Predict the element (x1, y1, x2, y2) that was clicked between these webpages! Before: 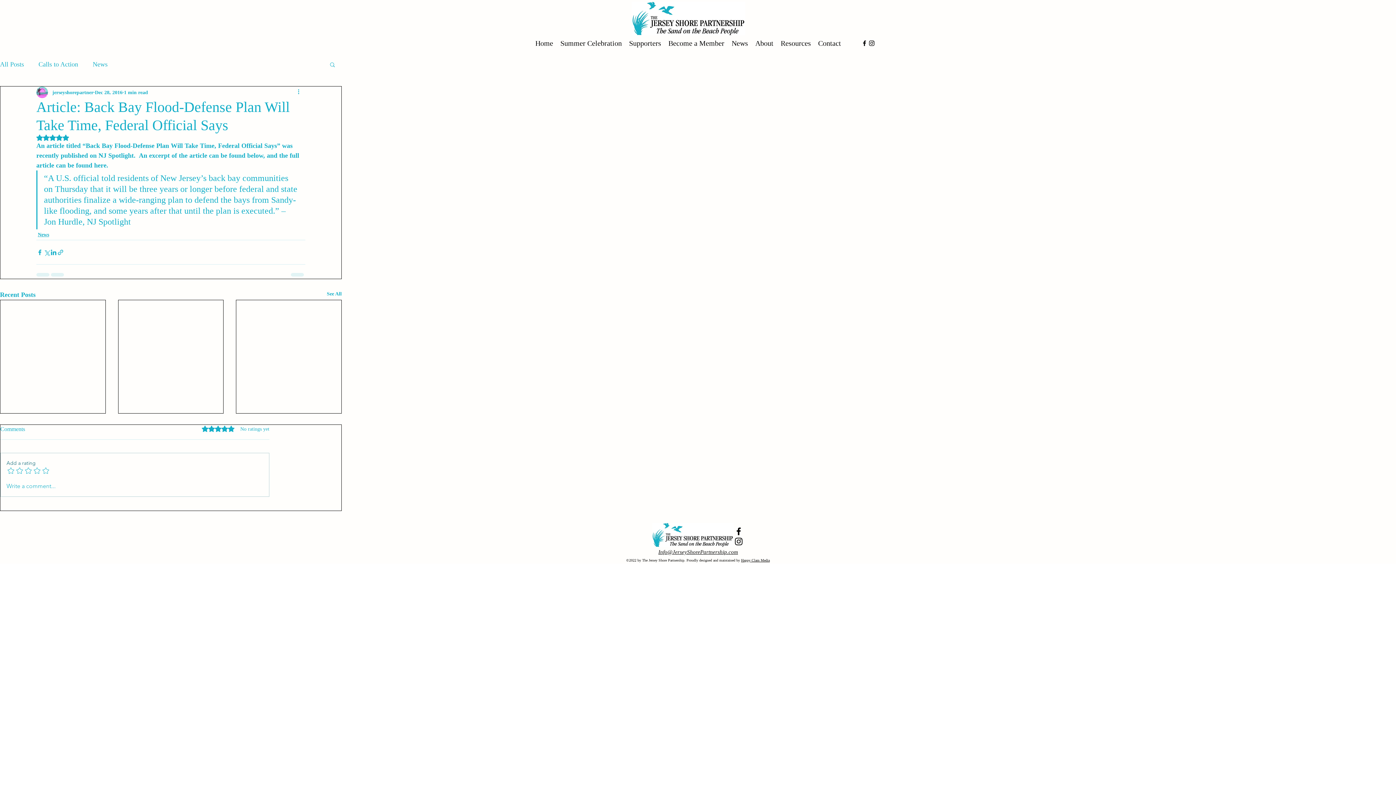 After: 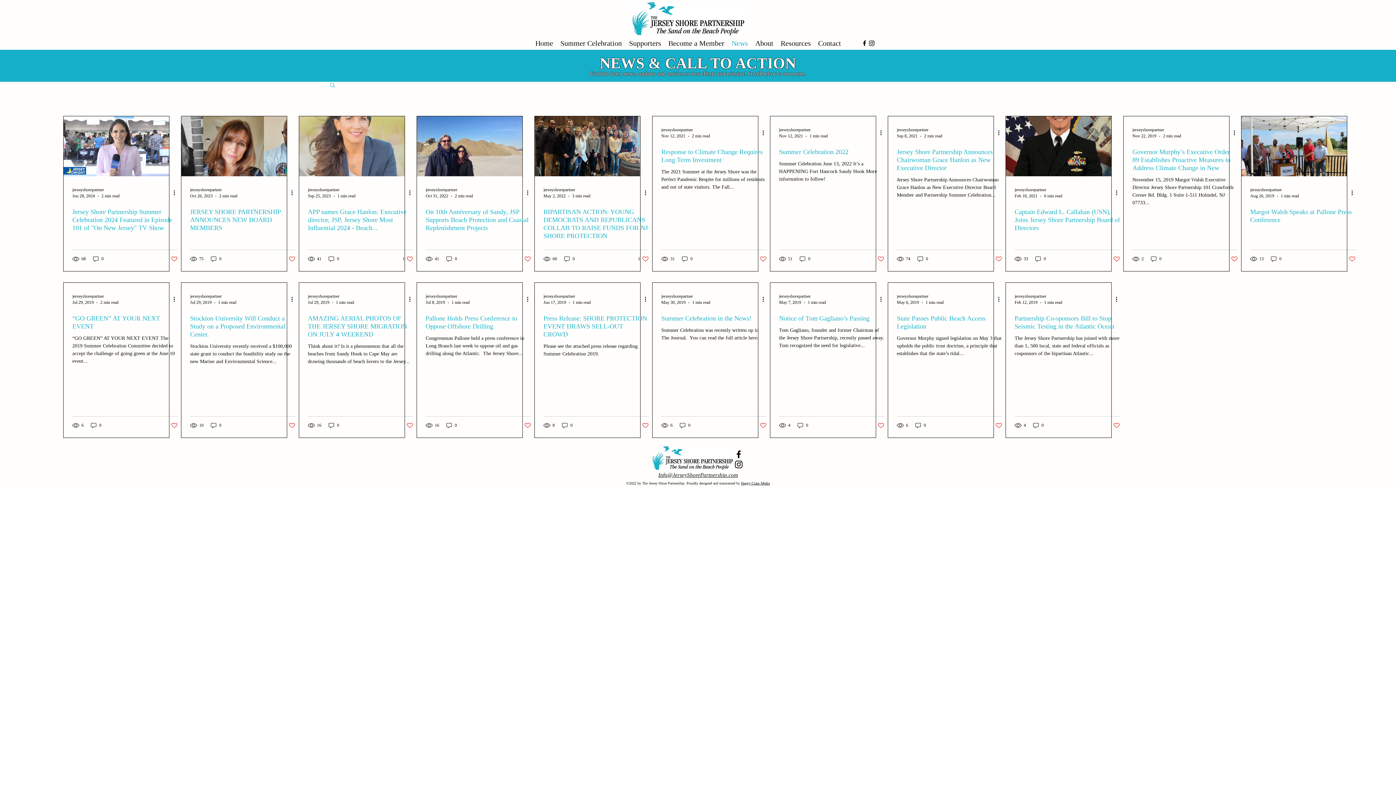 Action: label: All Posts bbox: (0, 60, 24, 68)